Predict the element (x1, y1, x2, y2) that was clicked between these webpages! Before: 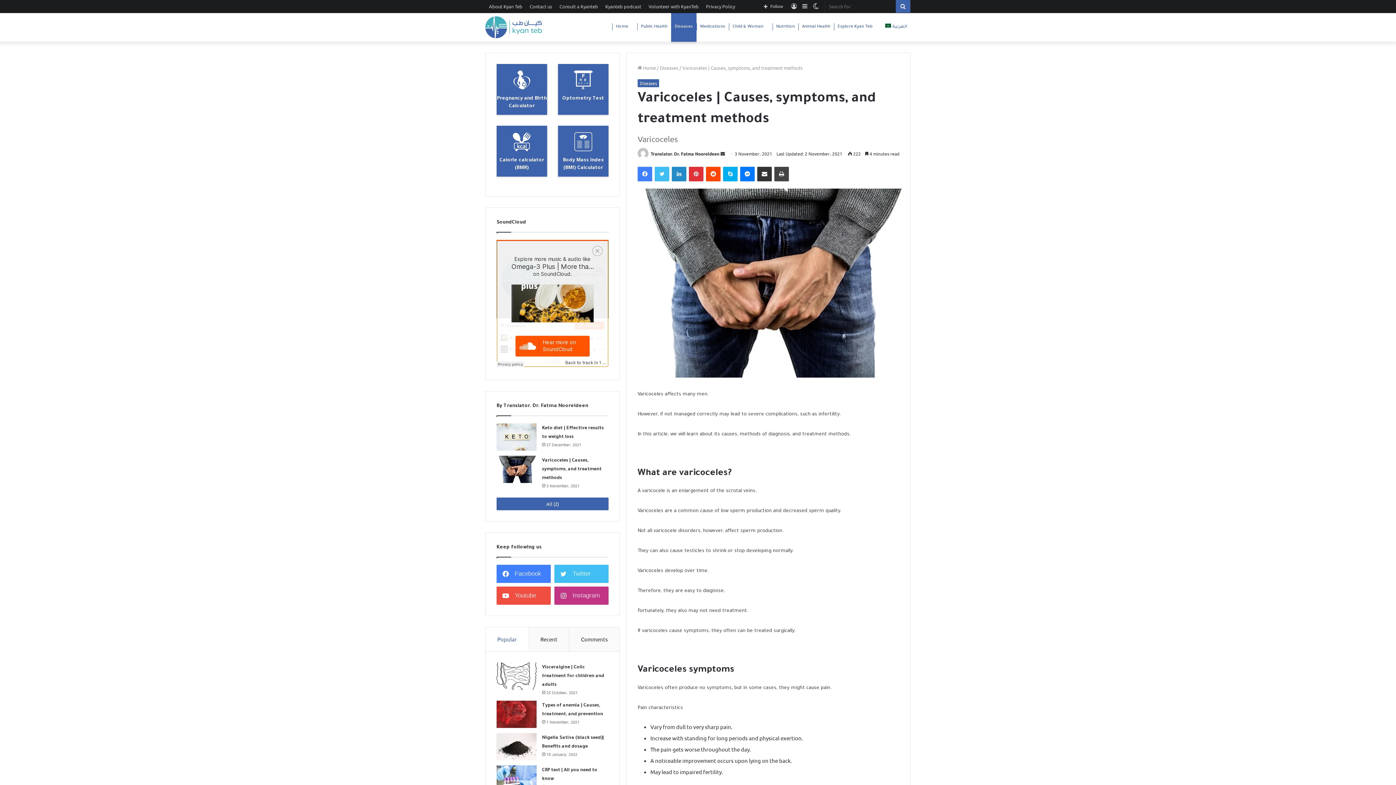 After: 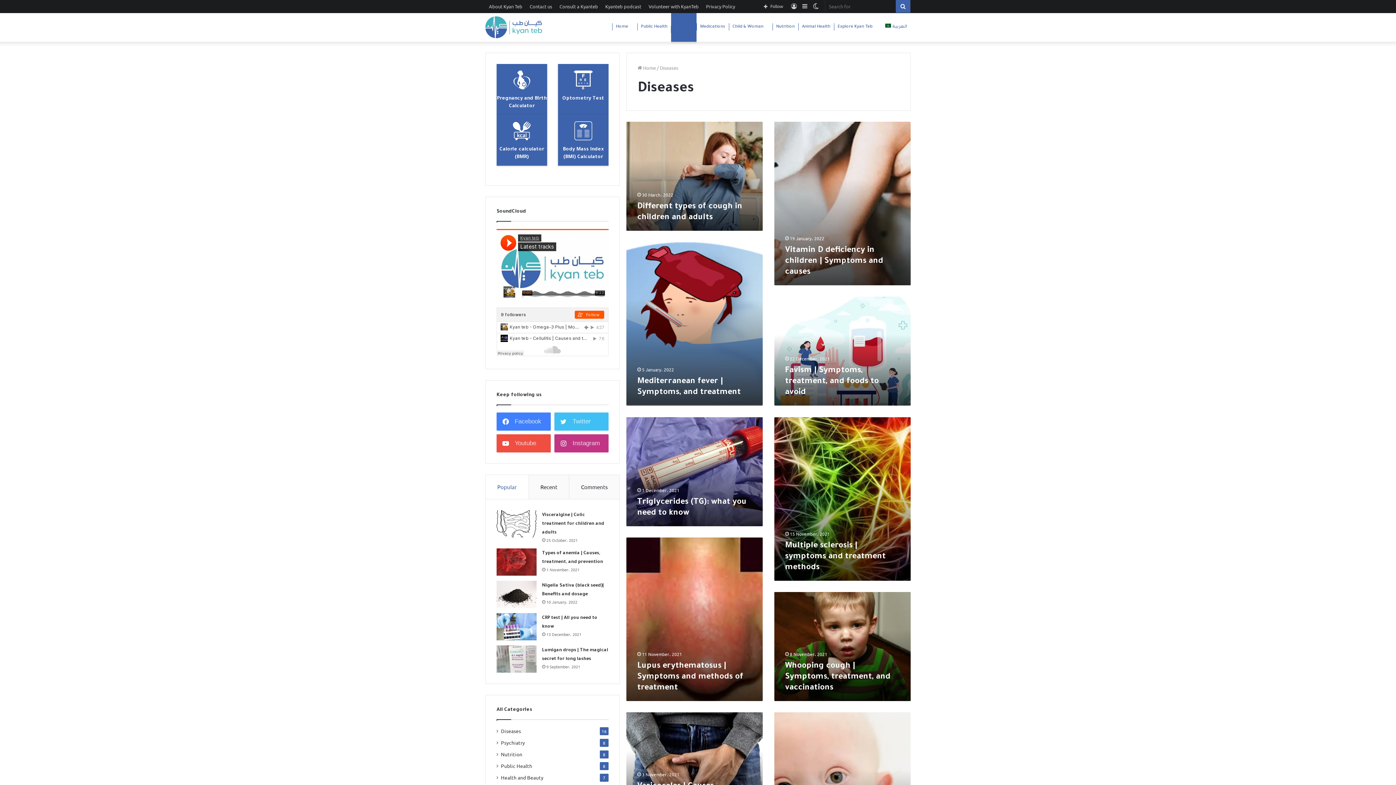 Action: bbox: (637, 79, 659, 87) label: Diseases